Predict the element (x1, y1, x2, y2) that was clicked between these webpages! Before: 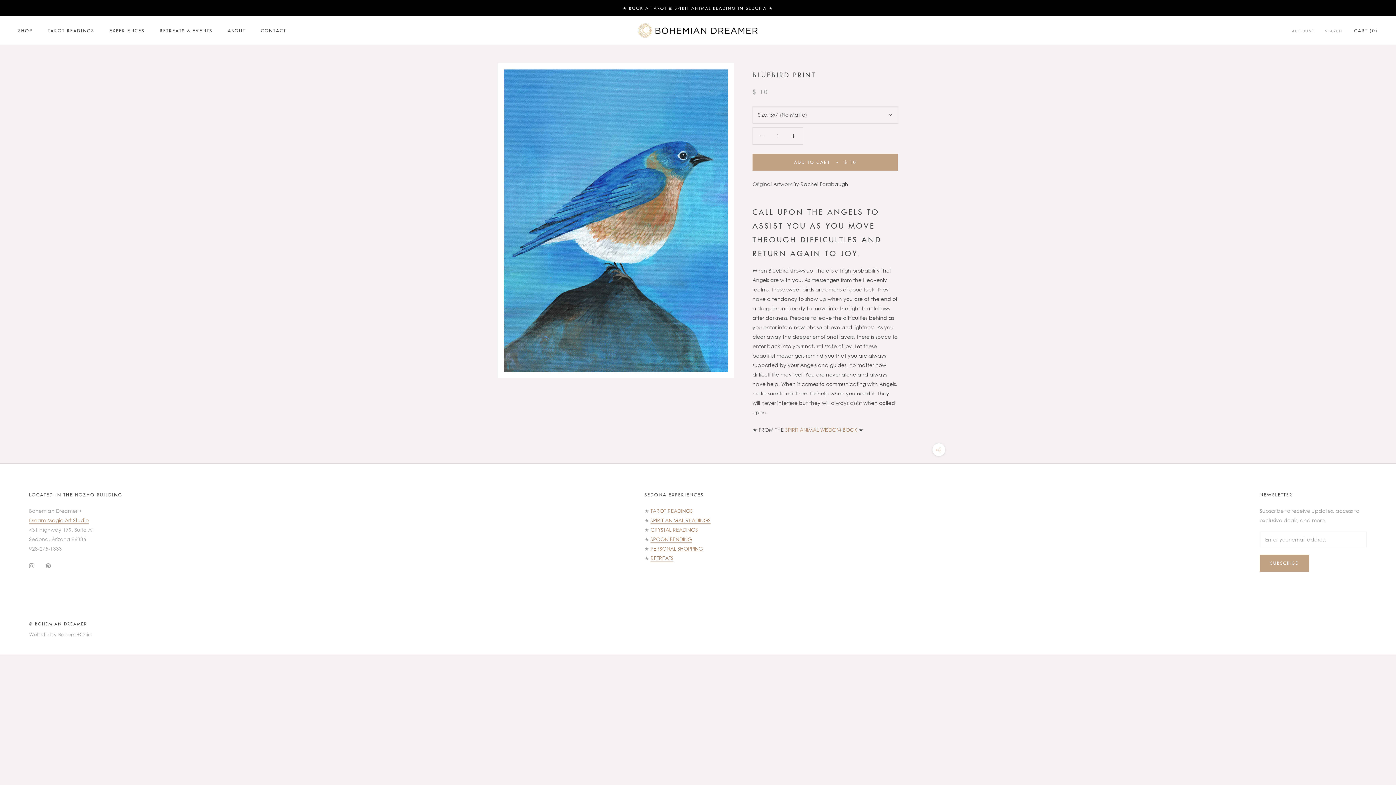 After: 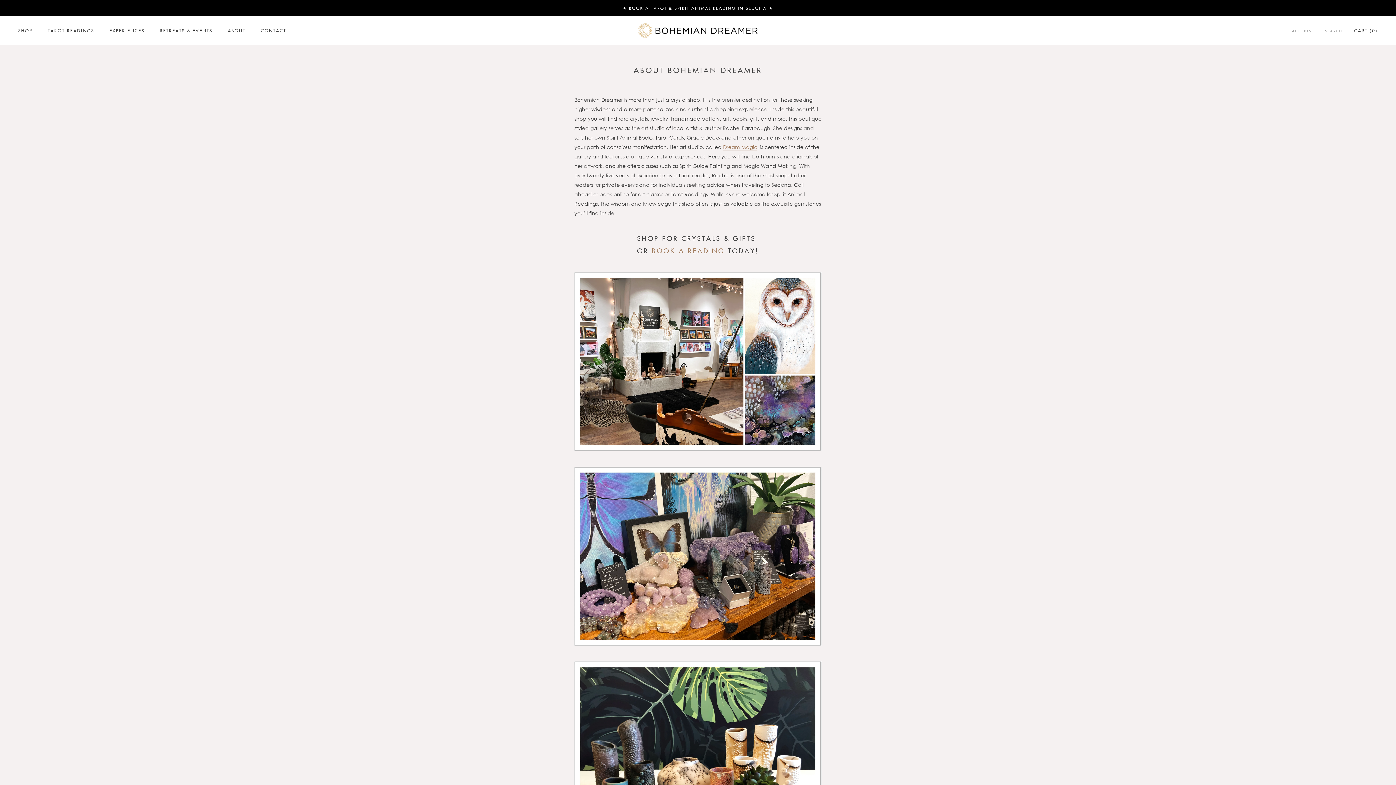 Action: label: ABOUT bbox: (227, 27, 245, 33)